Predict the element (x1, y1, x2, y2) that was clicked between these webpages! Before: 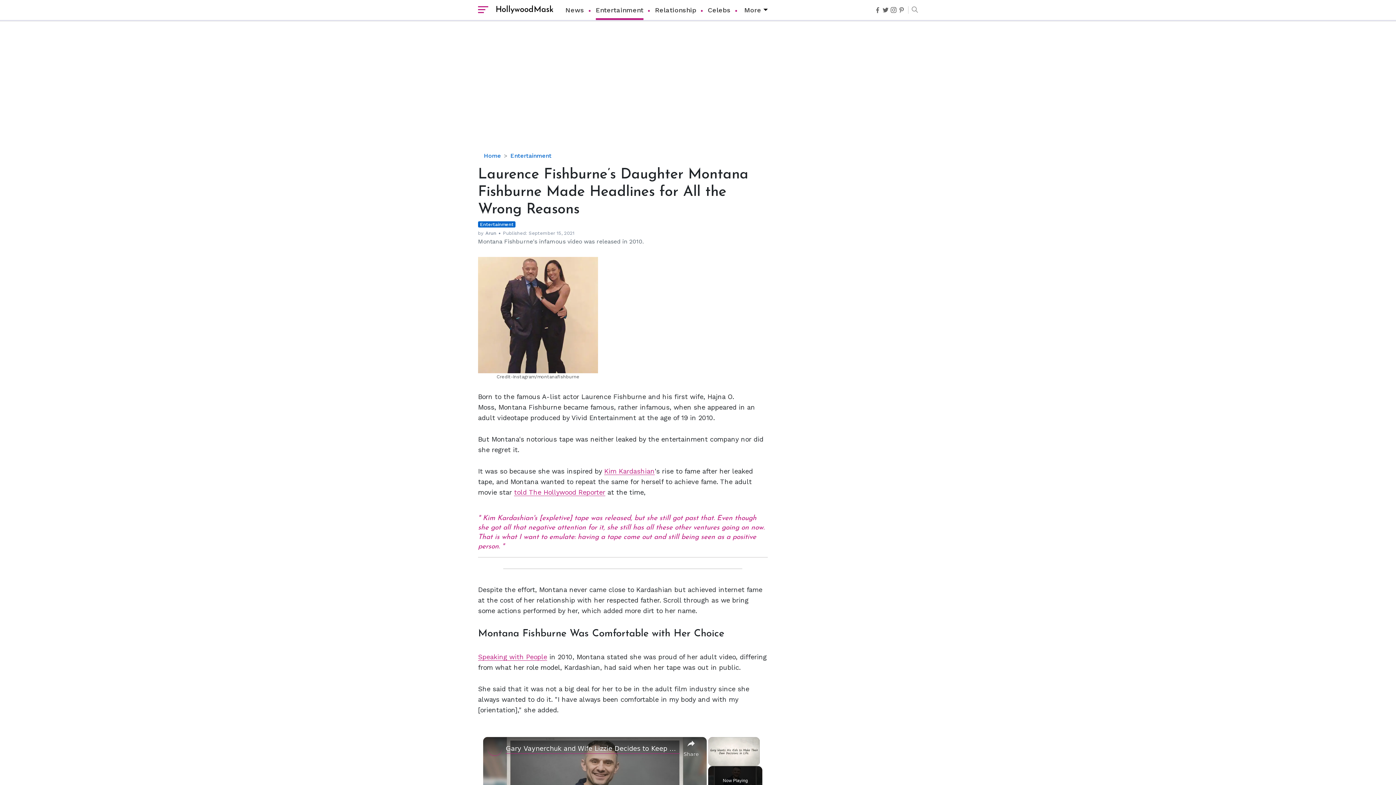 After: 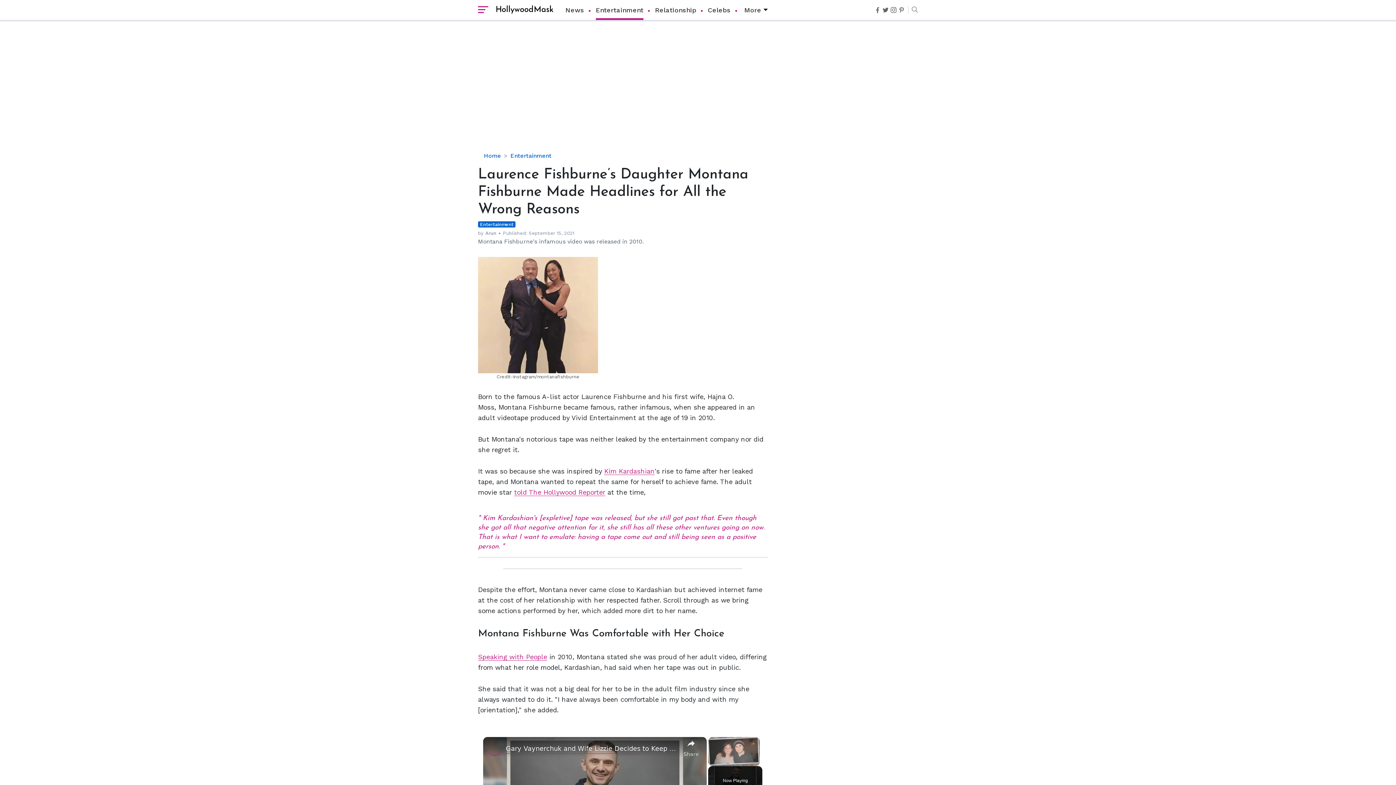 Action: label: channel logo bbox: (487, 741, 502, 756)